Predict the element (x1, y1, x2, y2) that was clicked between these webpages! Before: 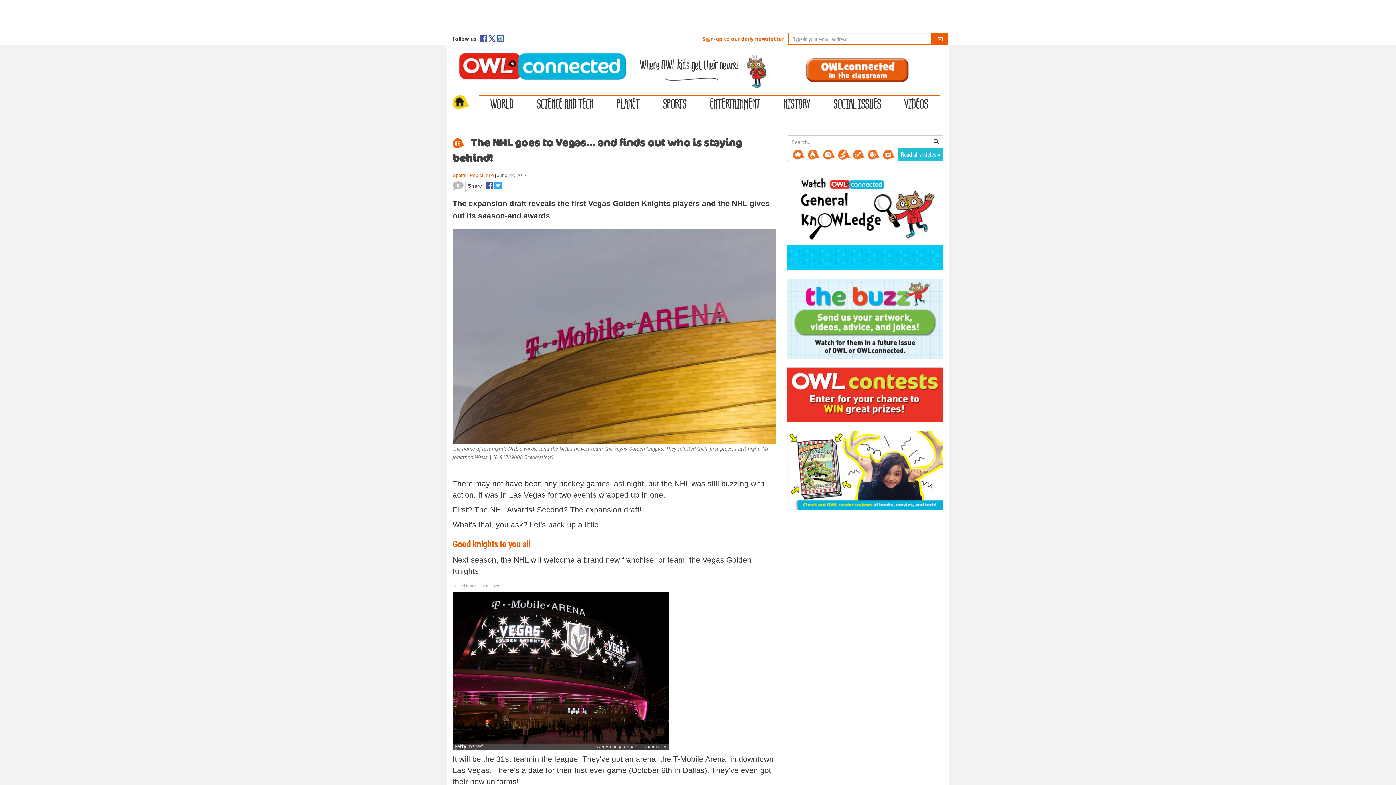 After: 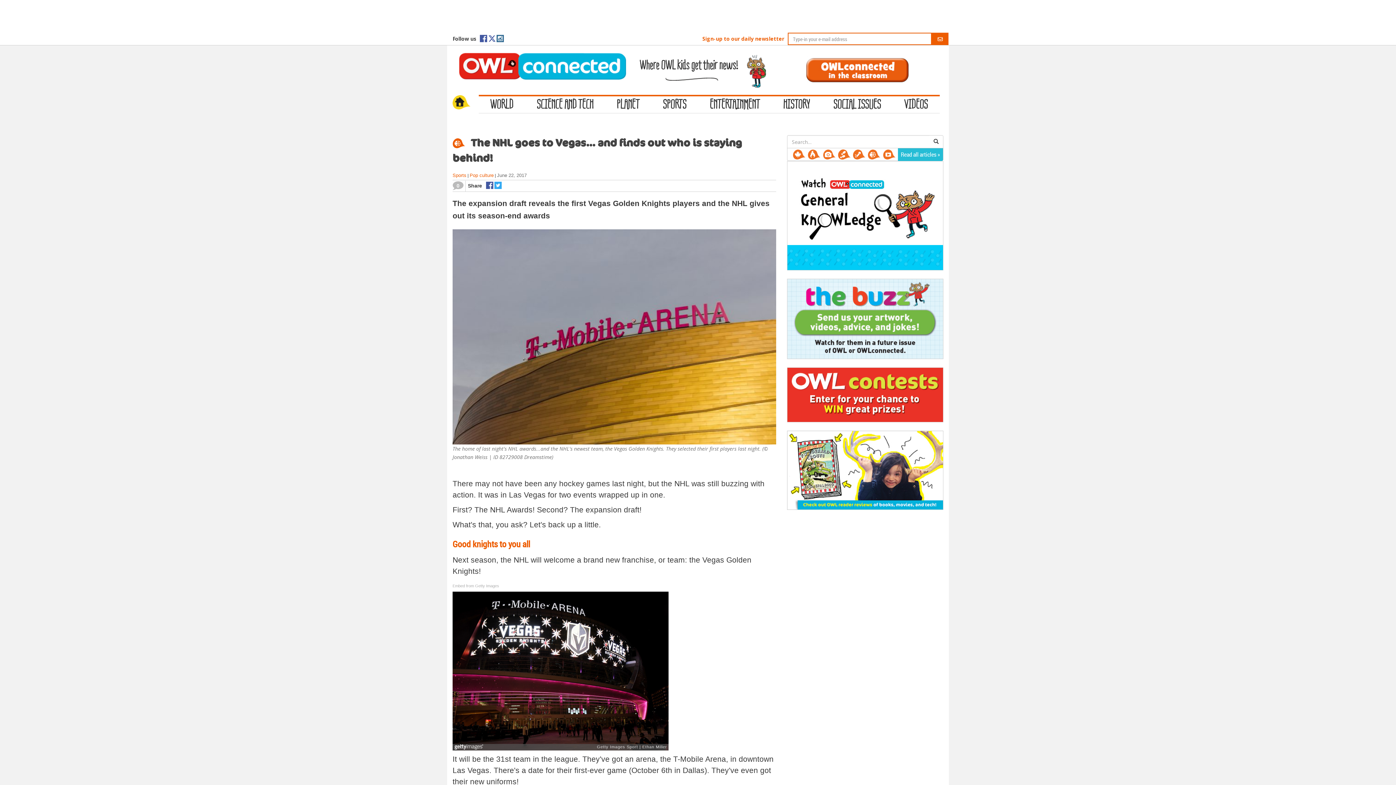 Action: bbox: (452, 580, 499, 592) label: Embed from Getty Images